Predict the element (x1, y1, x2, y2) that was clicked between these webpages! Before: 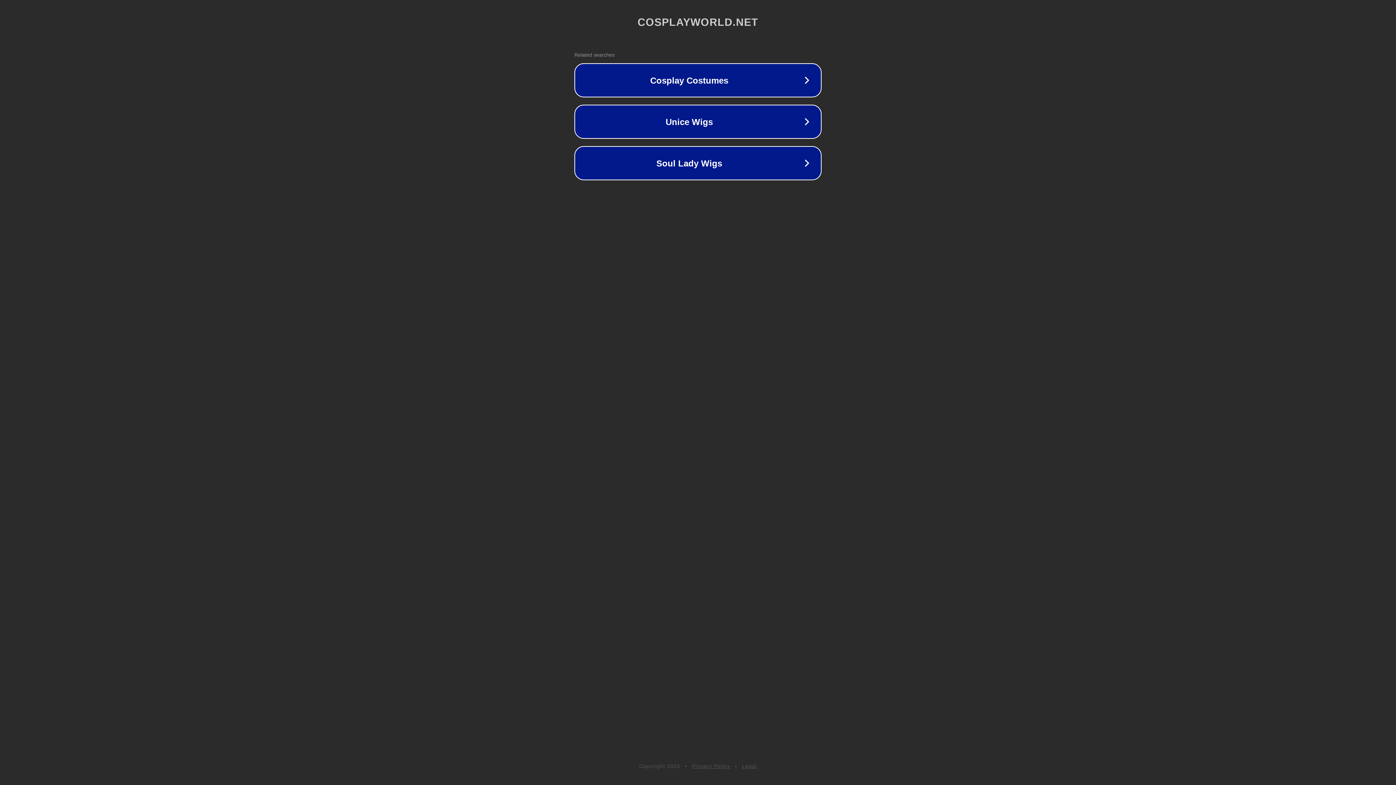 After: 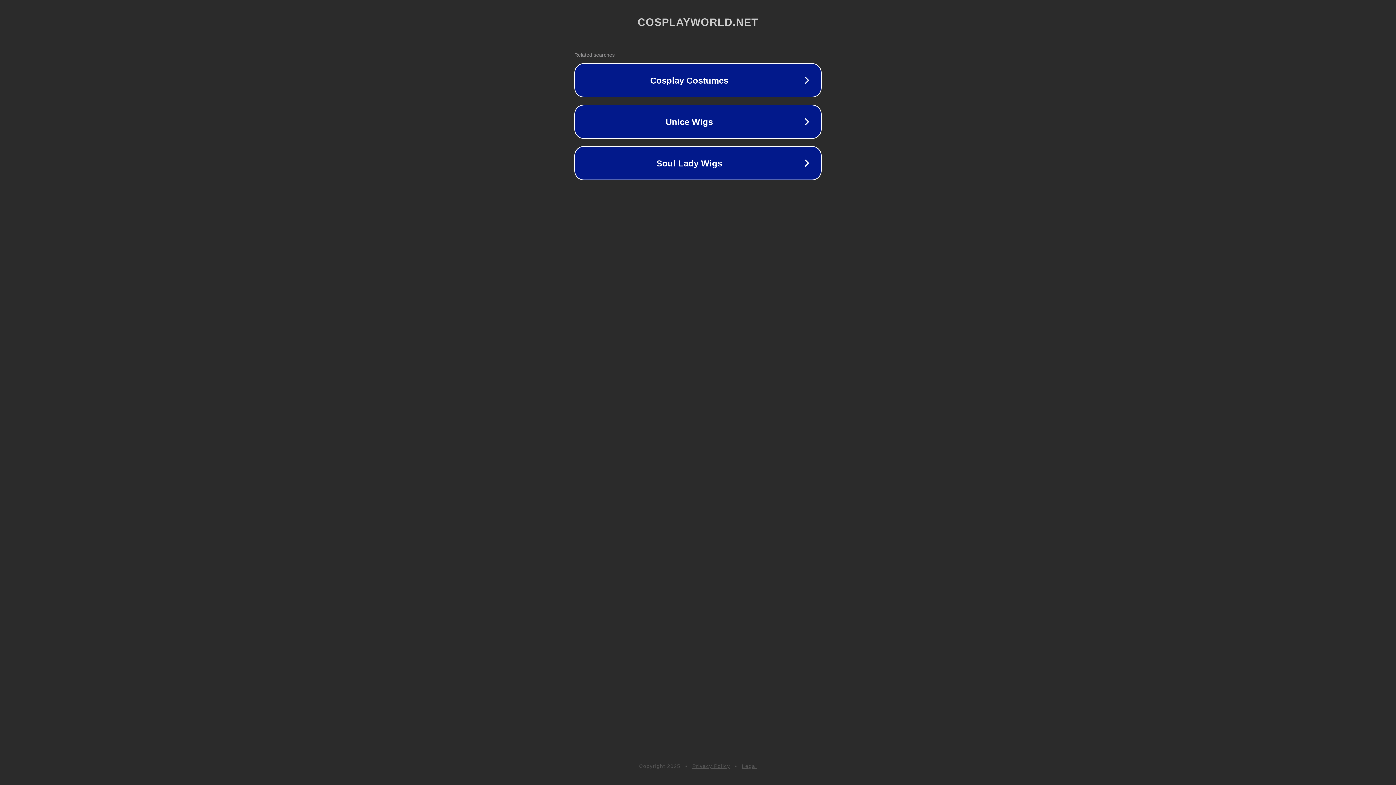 Action: label: Privacy Policy bbox: (692, 763, 730, 769)